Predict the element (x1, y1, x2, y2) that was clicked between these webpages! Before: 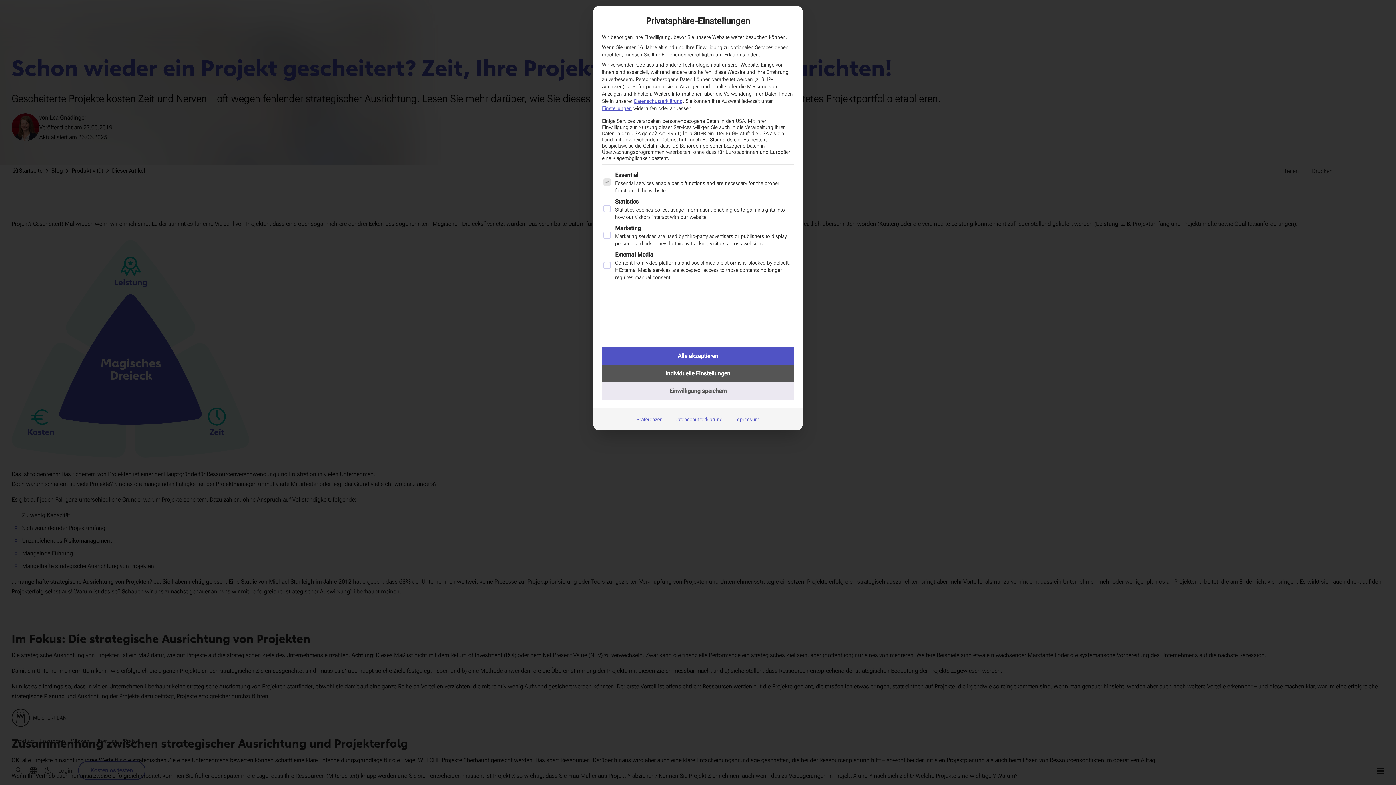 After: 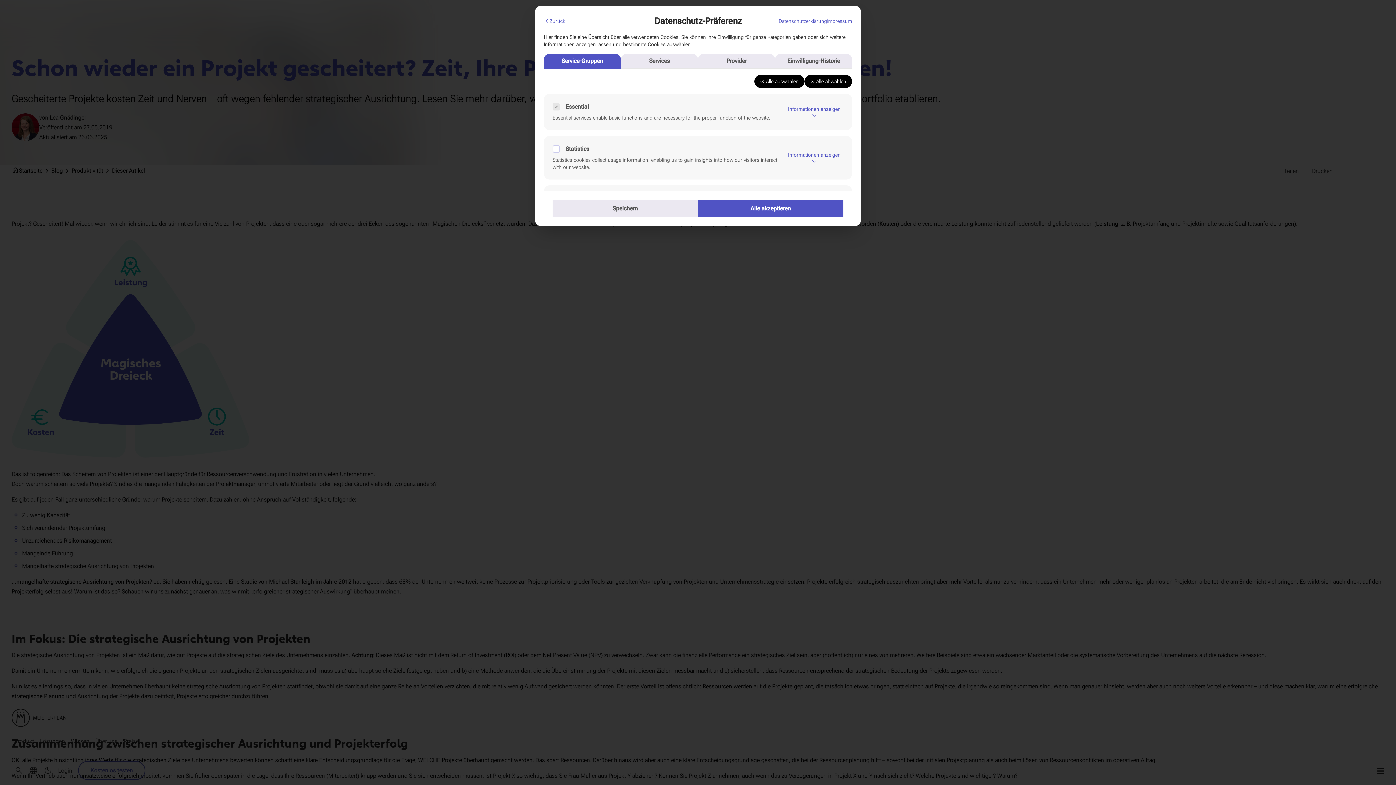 Action: label: Individuelle Einstellungen bbox: (602, 365, 794, 382)